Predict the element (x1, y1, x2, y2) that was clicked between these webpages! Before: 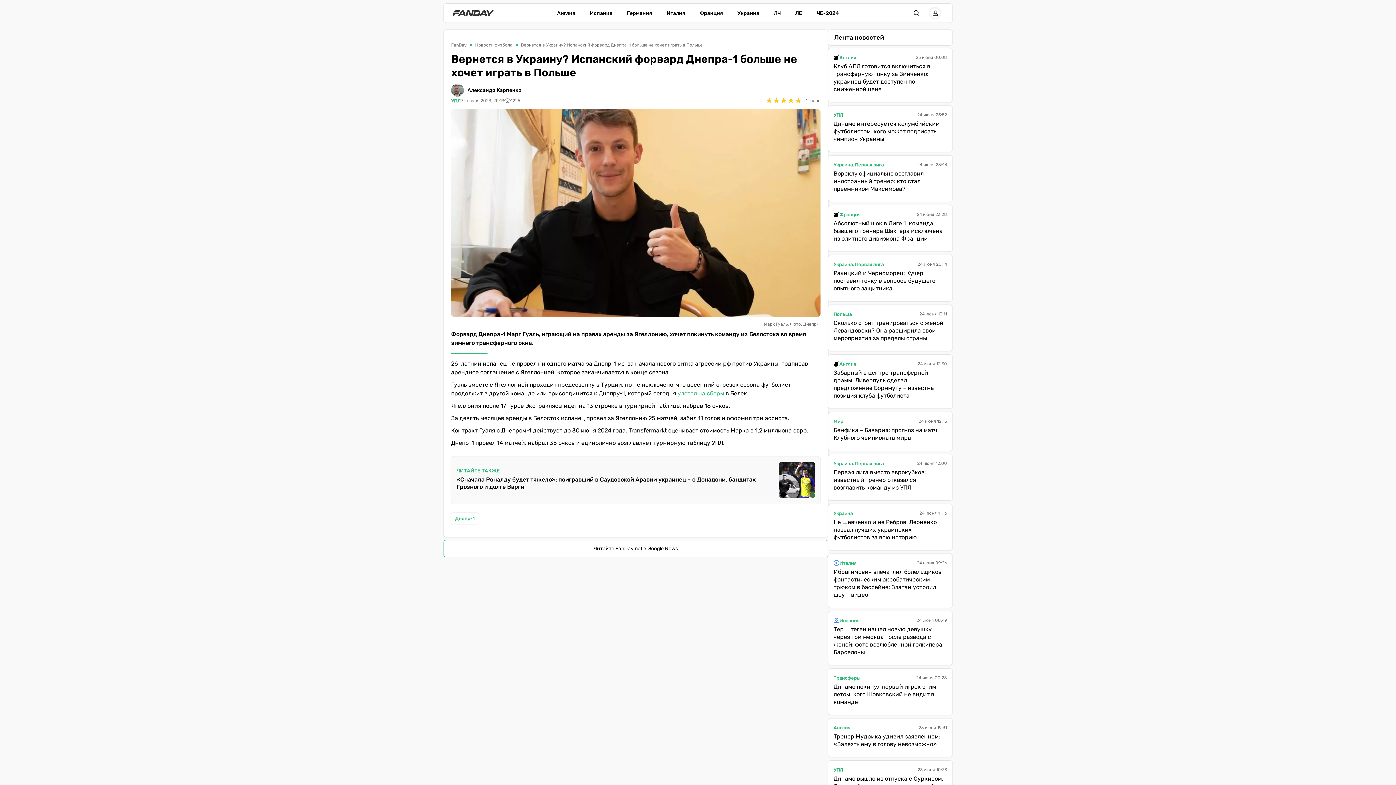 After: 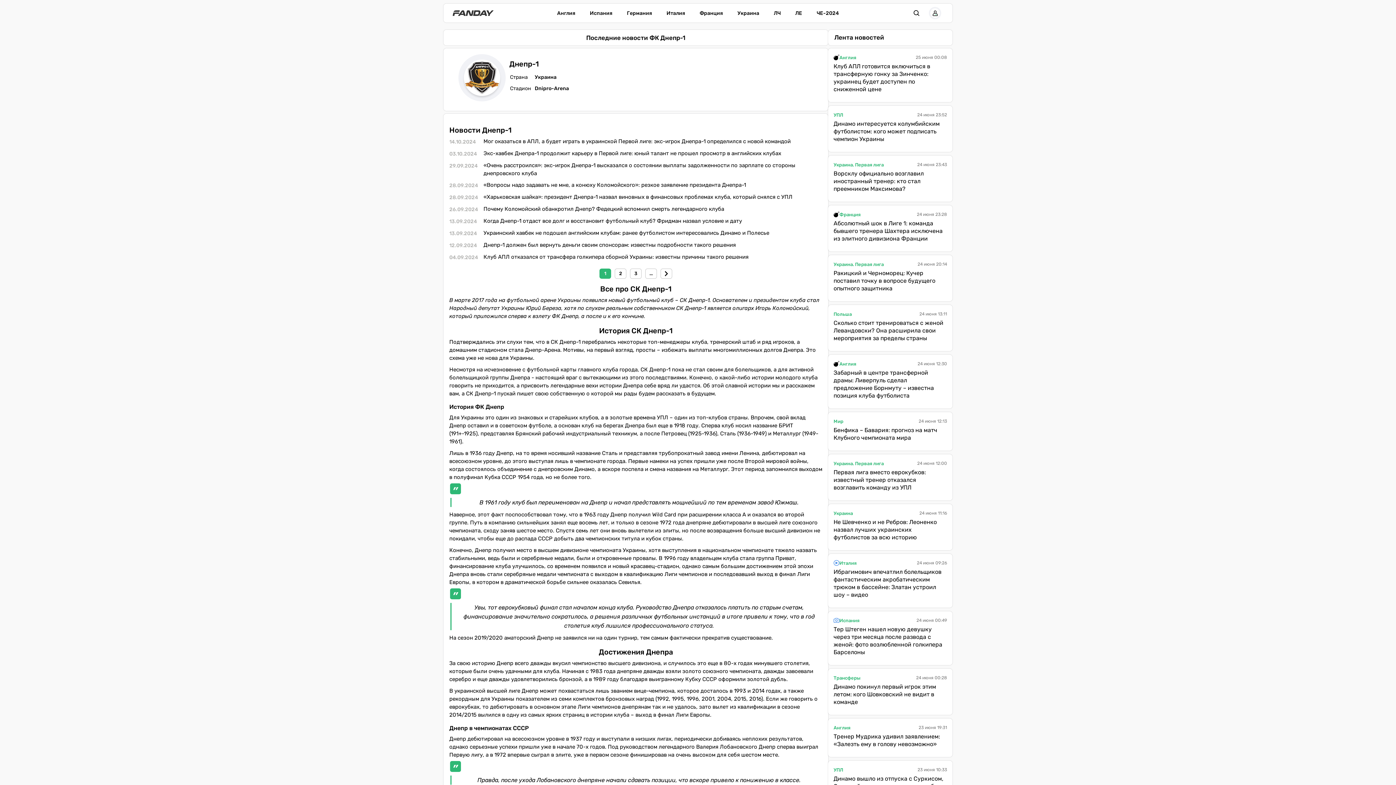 Action: bbox: (451, 512, 478, 527) label: Днепр-1